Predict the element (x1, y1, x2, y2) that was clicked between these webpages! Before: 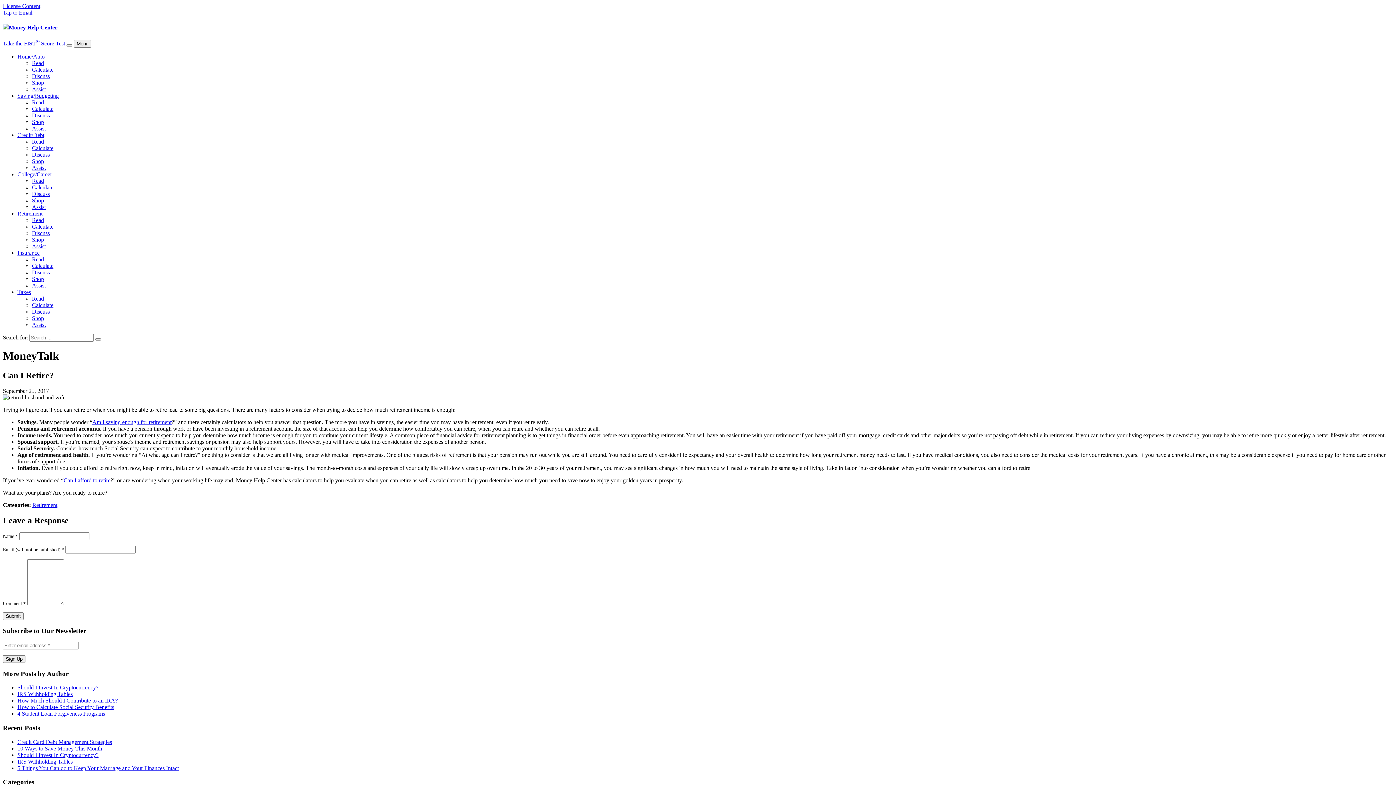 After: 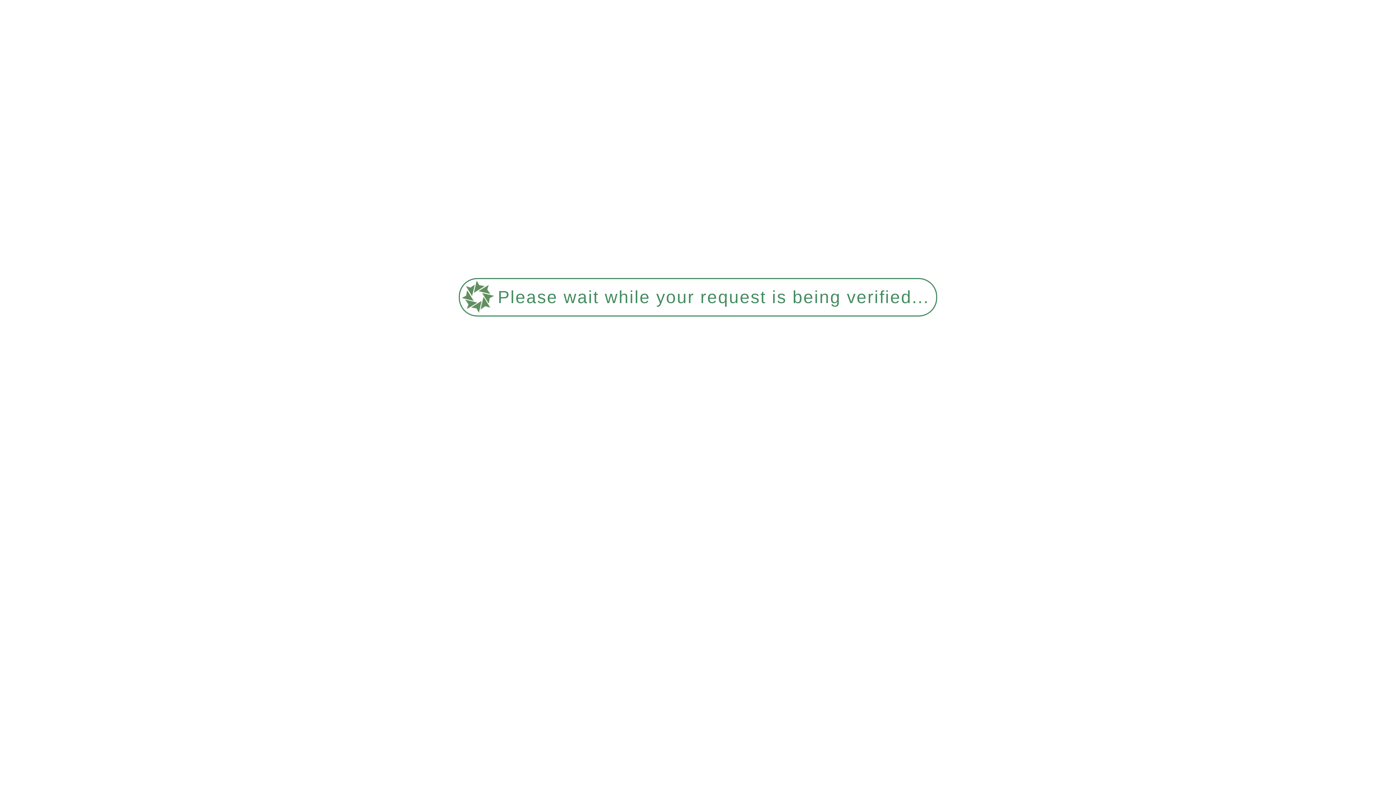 Action: bbox: (17, 752, 98, 758) label: Should I Invest In Cryptocurrency?